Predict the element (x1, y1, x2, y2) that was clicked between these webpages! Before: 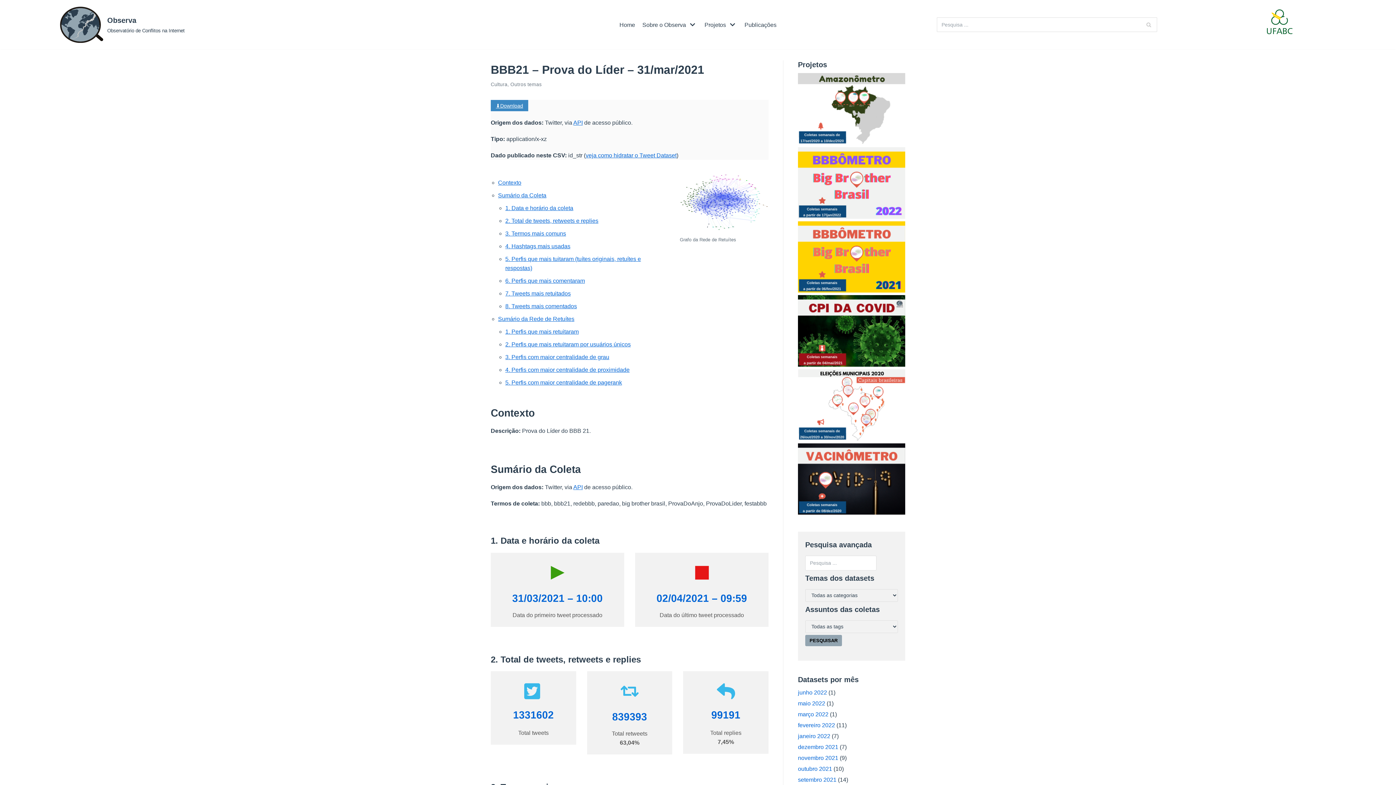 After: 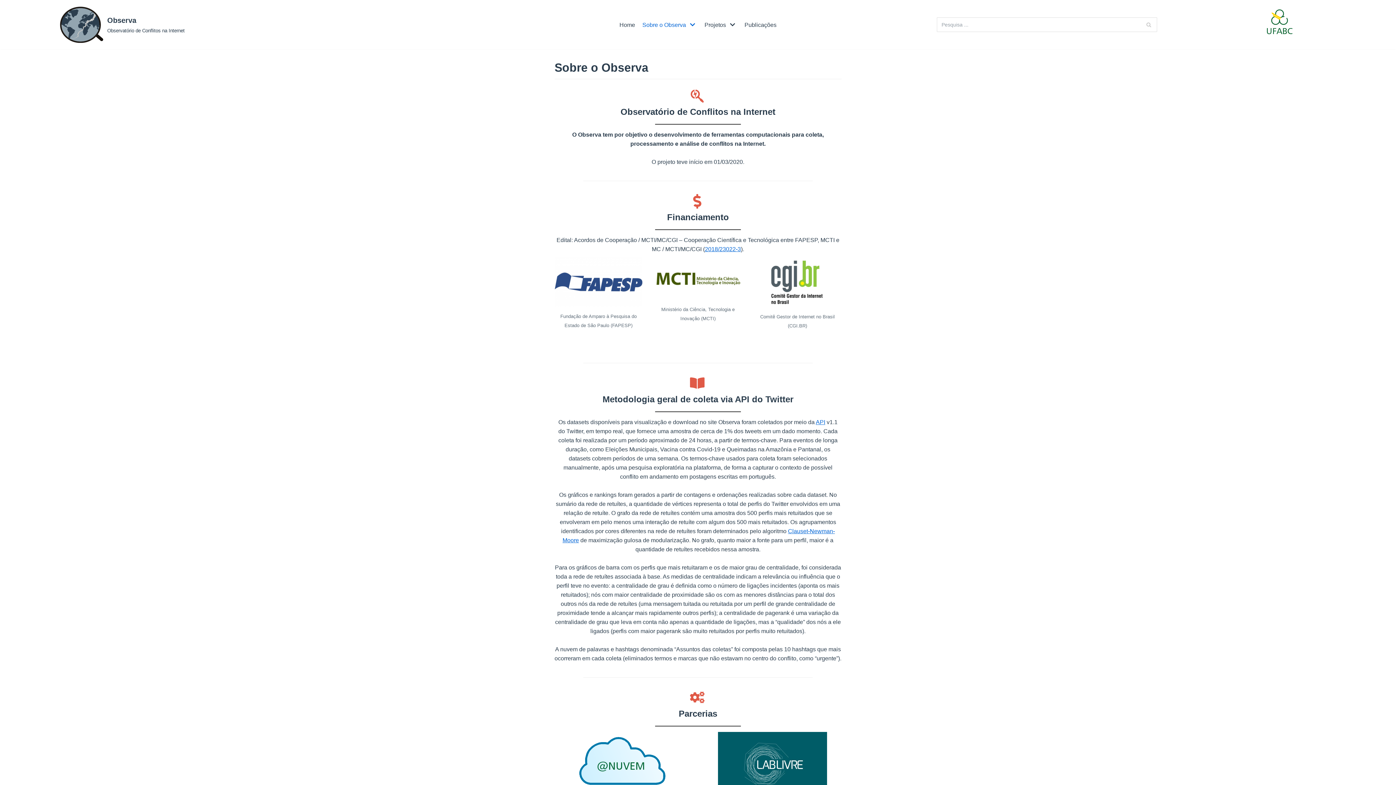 Action: label: Sobre o Observa bbox: (642, 20, 697, 29)